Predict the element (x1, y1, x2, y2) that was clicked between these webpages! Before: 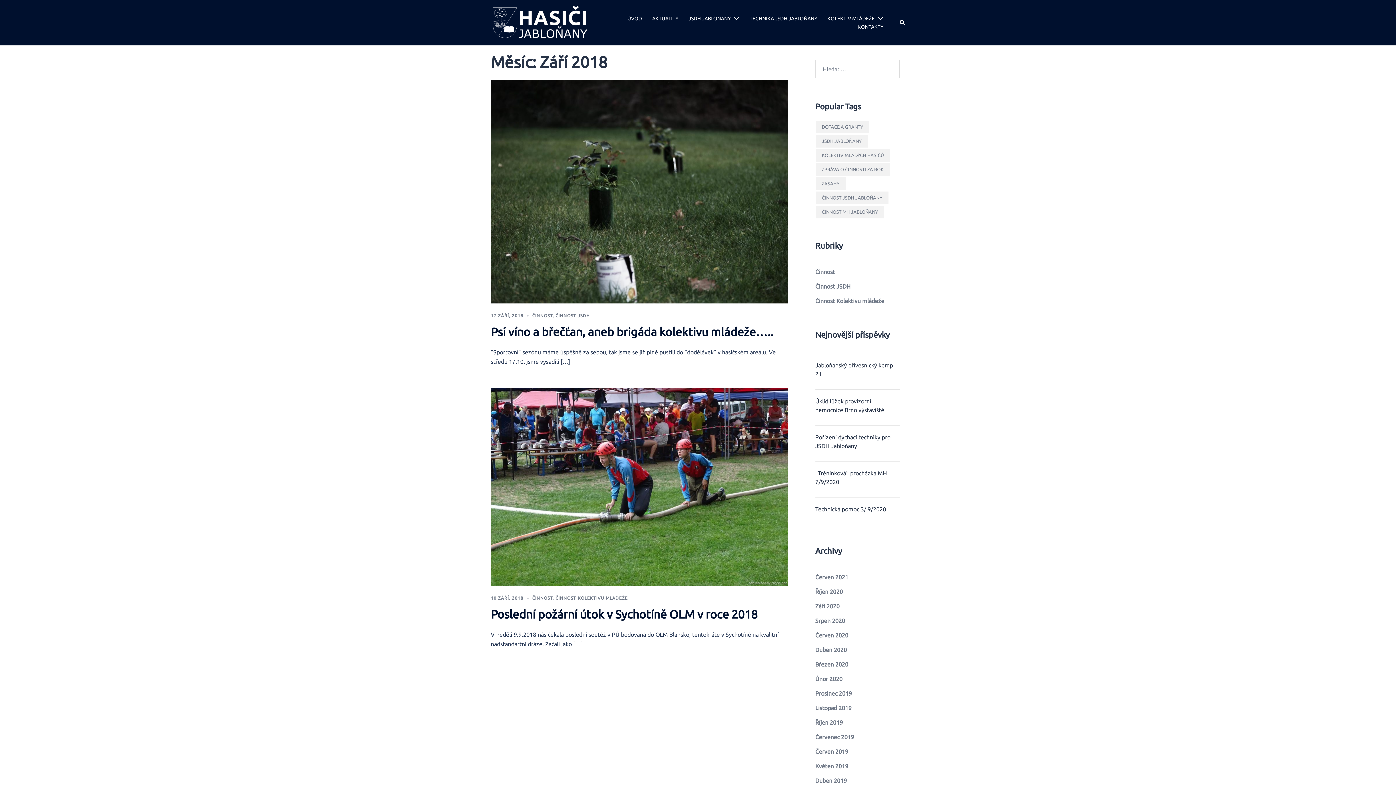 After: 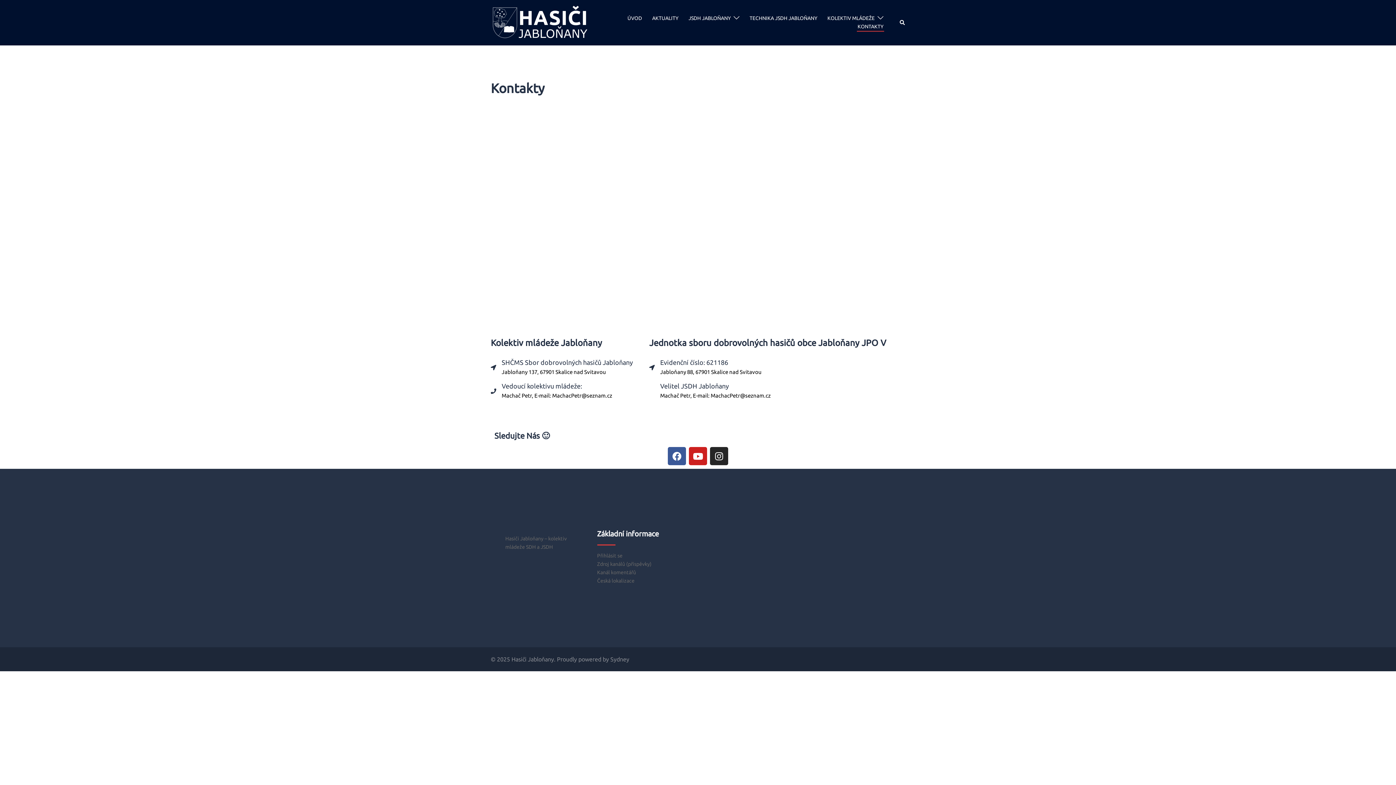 Action: label: KONTAKTY bbox: (857, 22, 883, 31)